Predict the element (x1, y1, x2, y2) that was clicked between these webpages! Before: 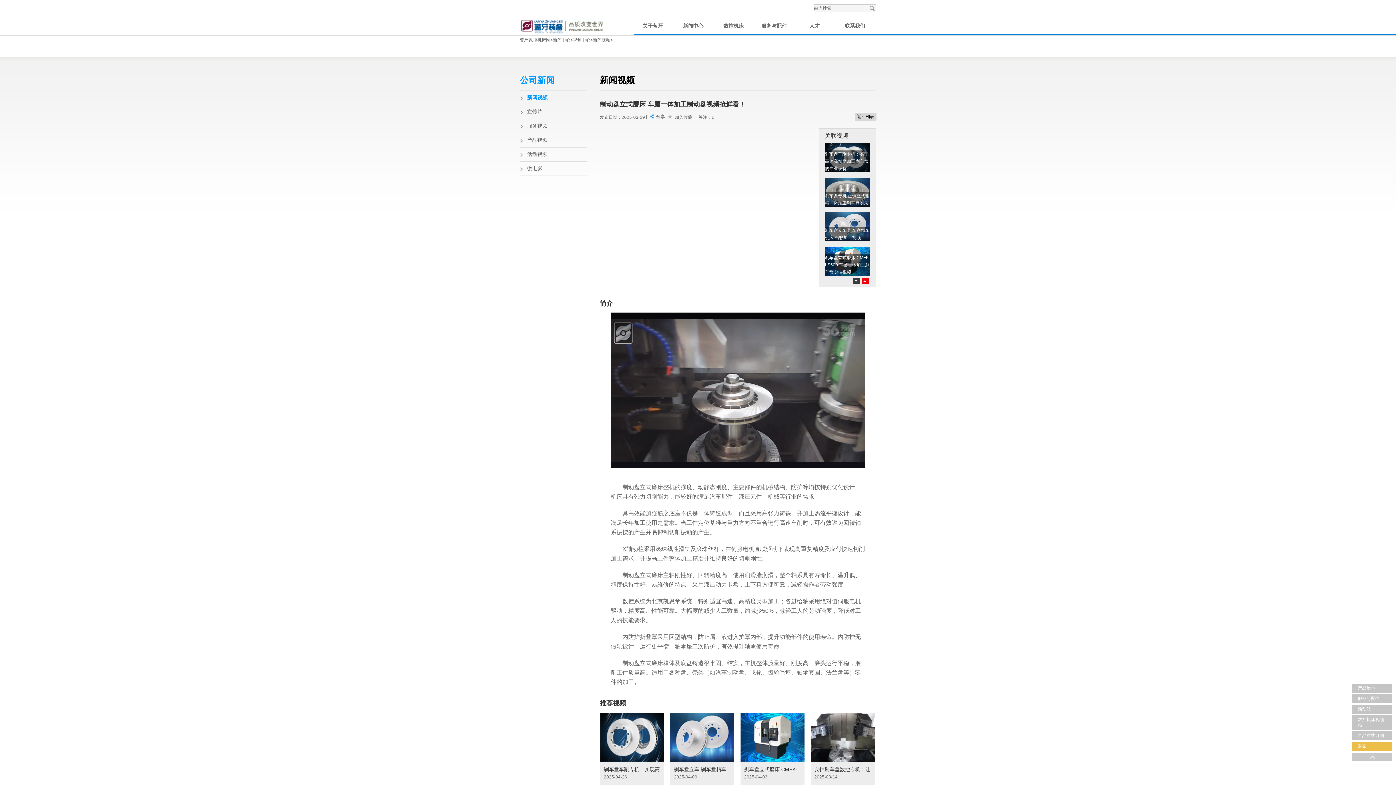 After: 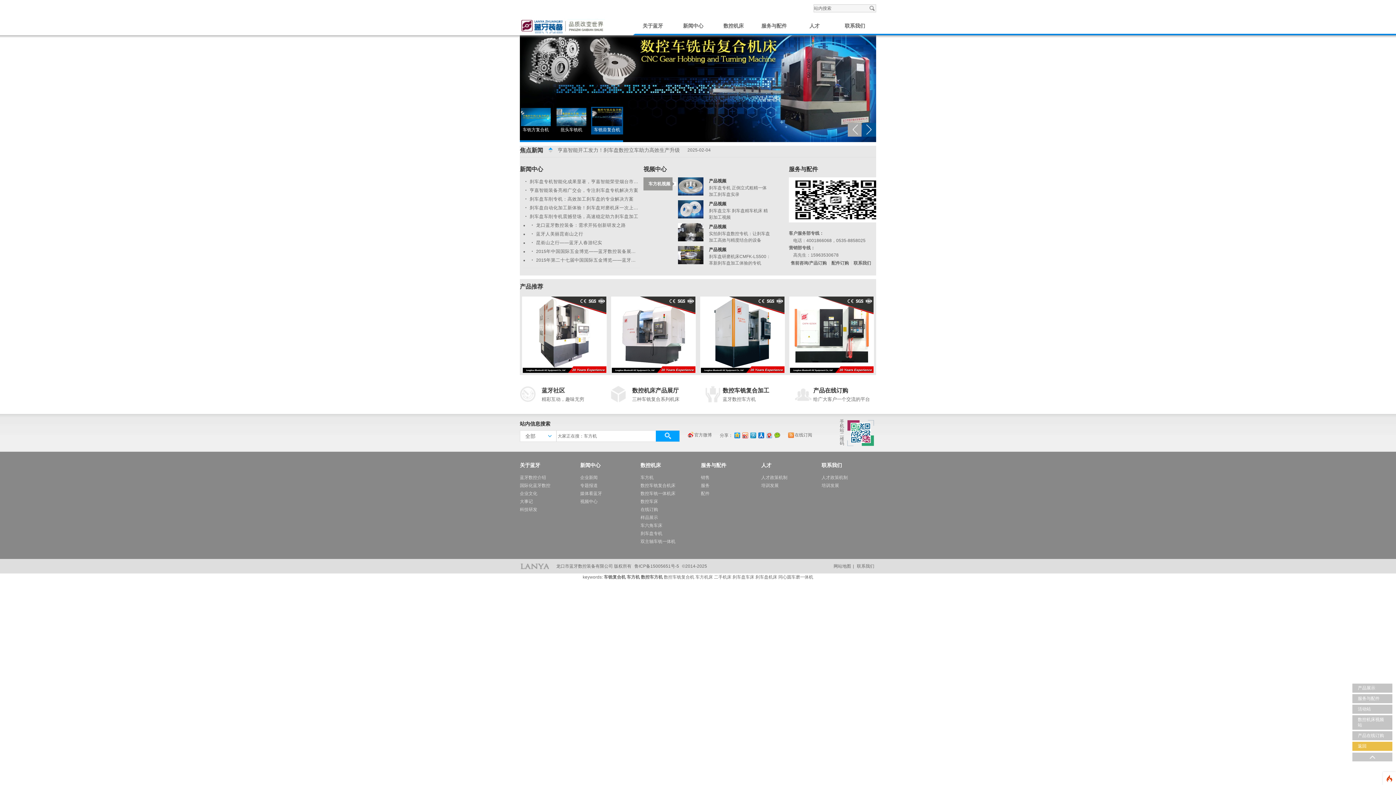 Action: bbox: (520, 19, 610, 29)